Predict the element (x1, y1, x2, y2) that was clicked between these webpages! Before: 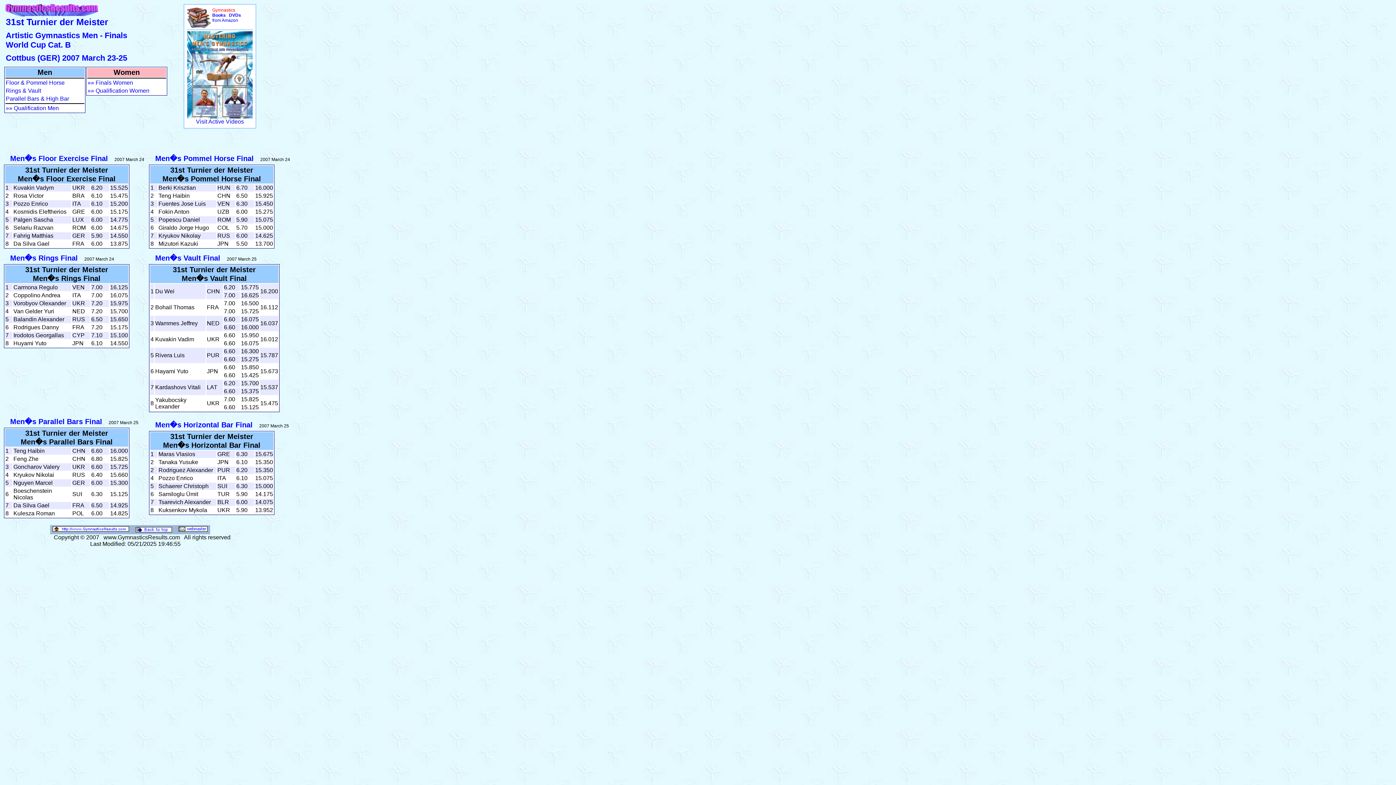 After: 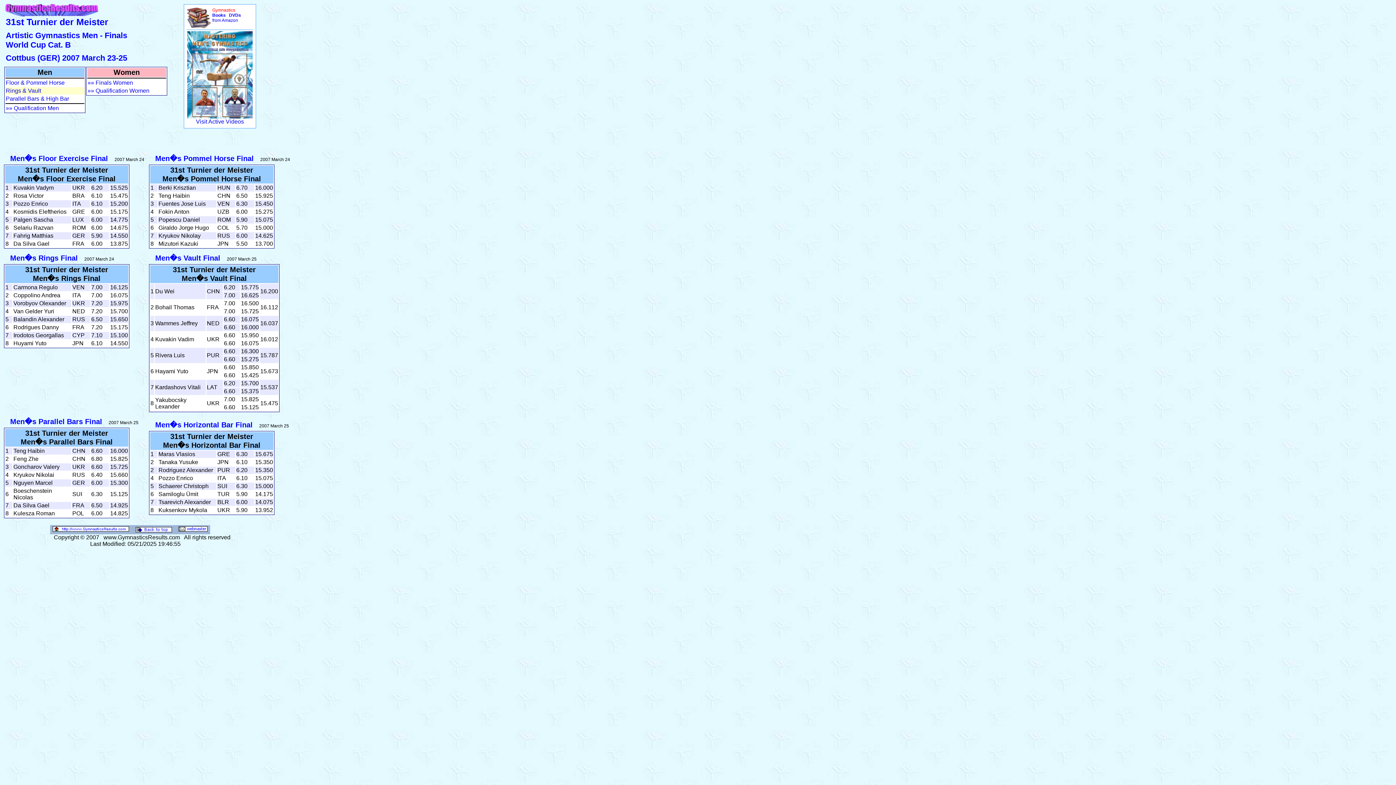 Action: bbox: (5, 87, 41, 93) label: Rings & Vault